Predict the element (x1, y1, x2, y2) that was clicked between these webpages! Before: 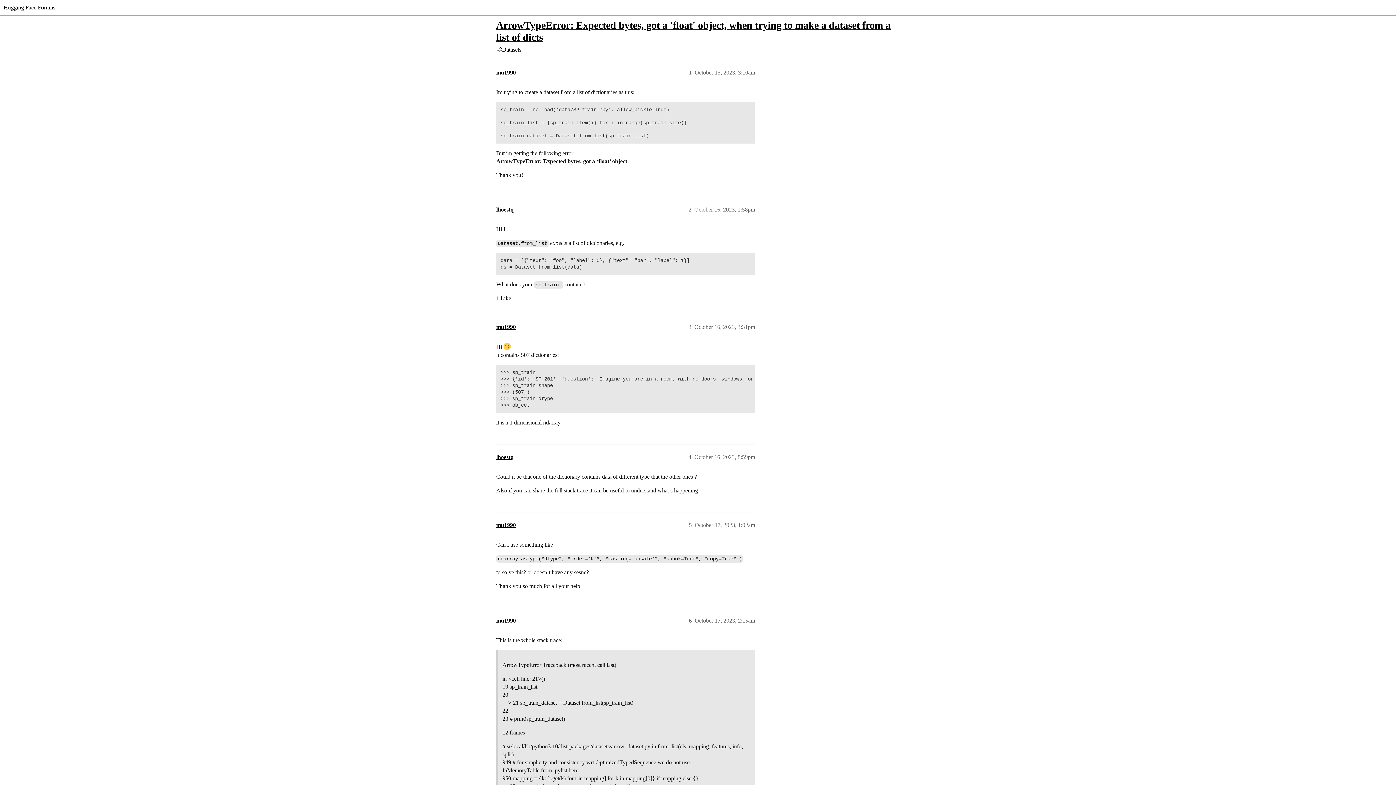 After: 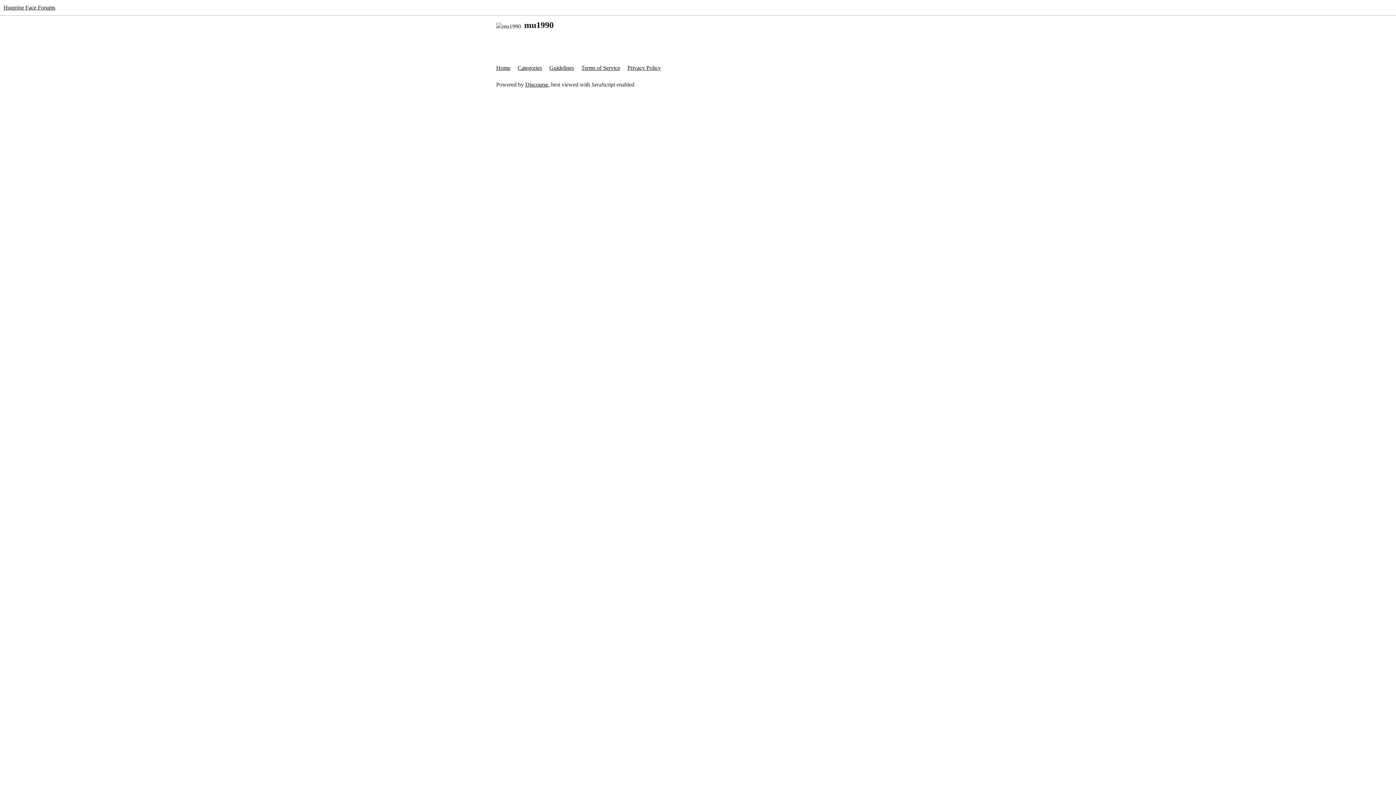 Action: bbox: (496, 324, 516, 330) label: mu1990